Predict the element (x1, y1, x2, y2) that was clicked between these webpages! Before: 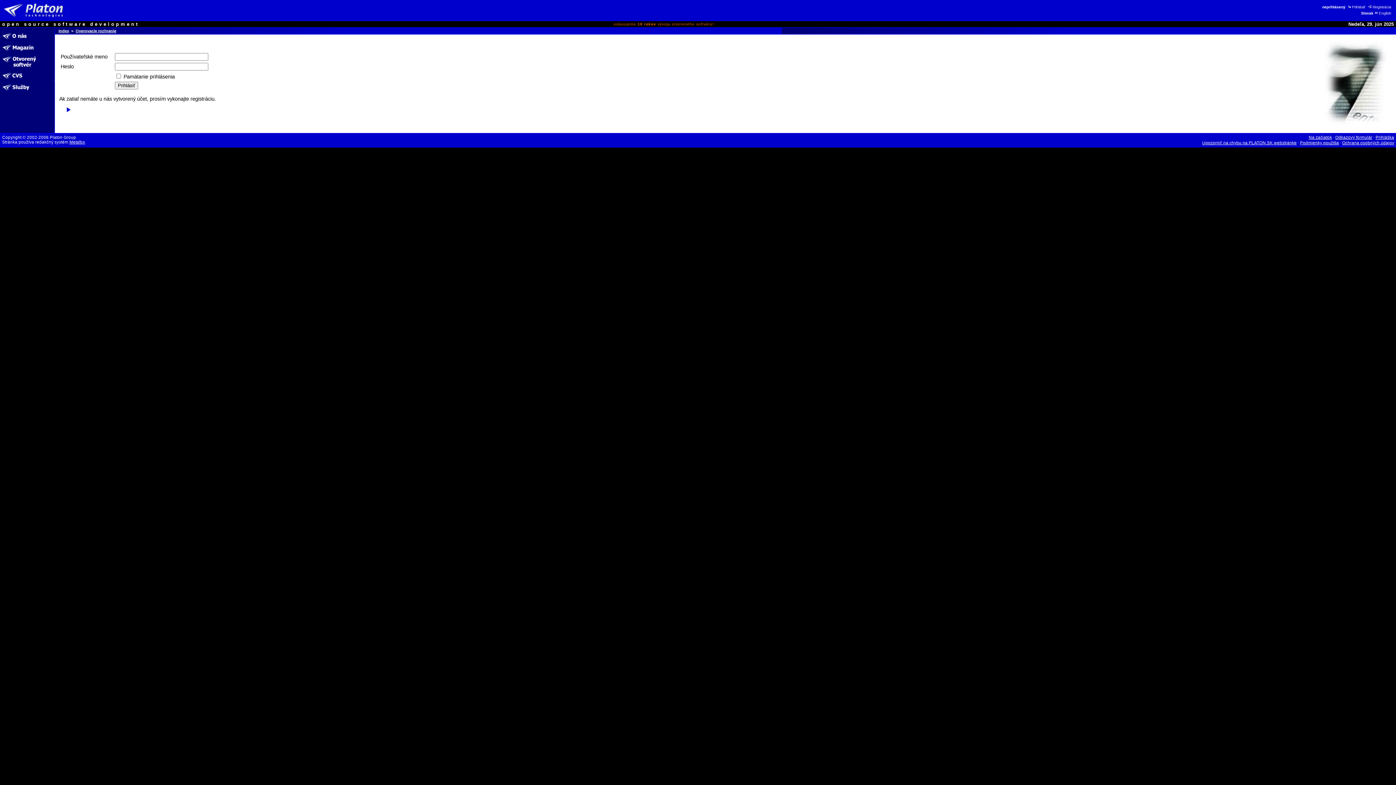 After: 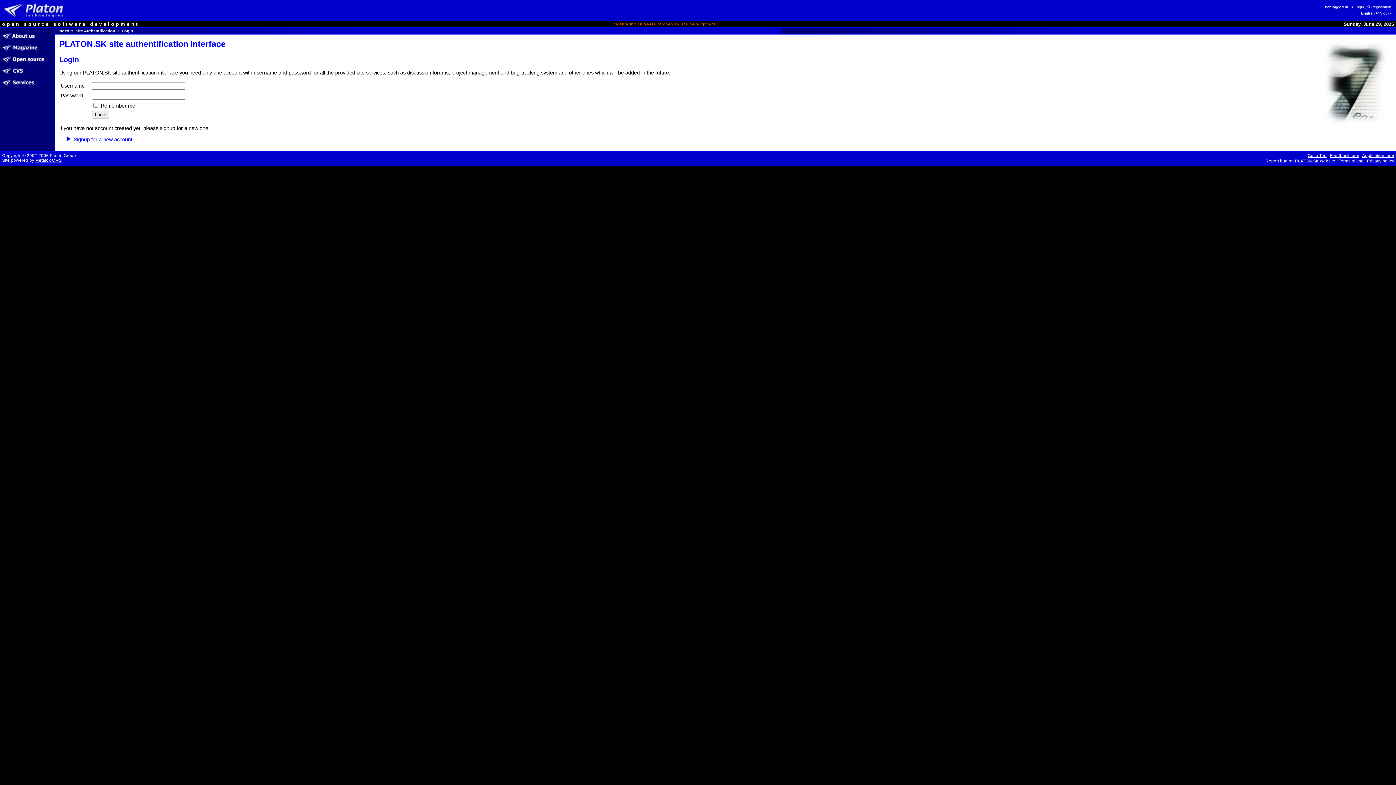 Action: label: English bbox: (1373, 10, 1392, 16)